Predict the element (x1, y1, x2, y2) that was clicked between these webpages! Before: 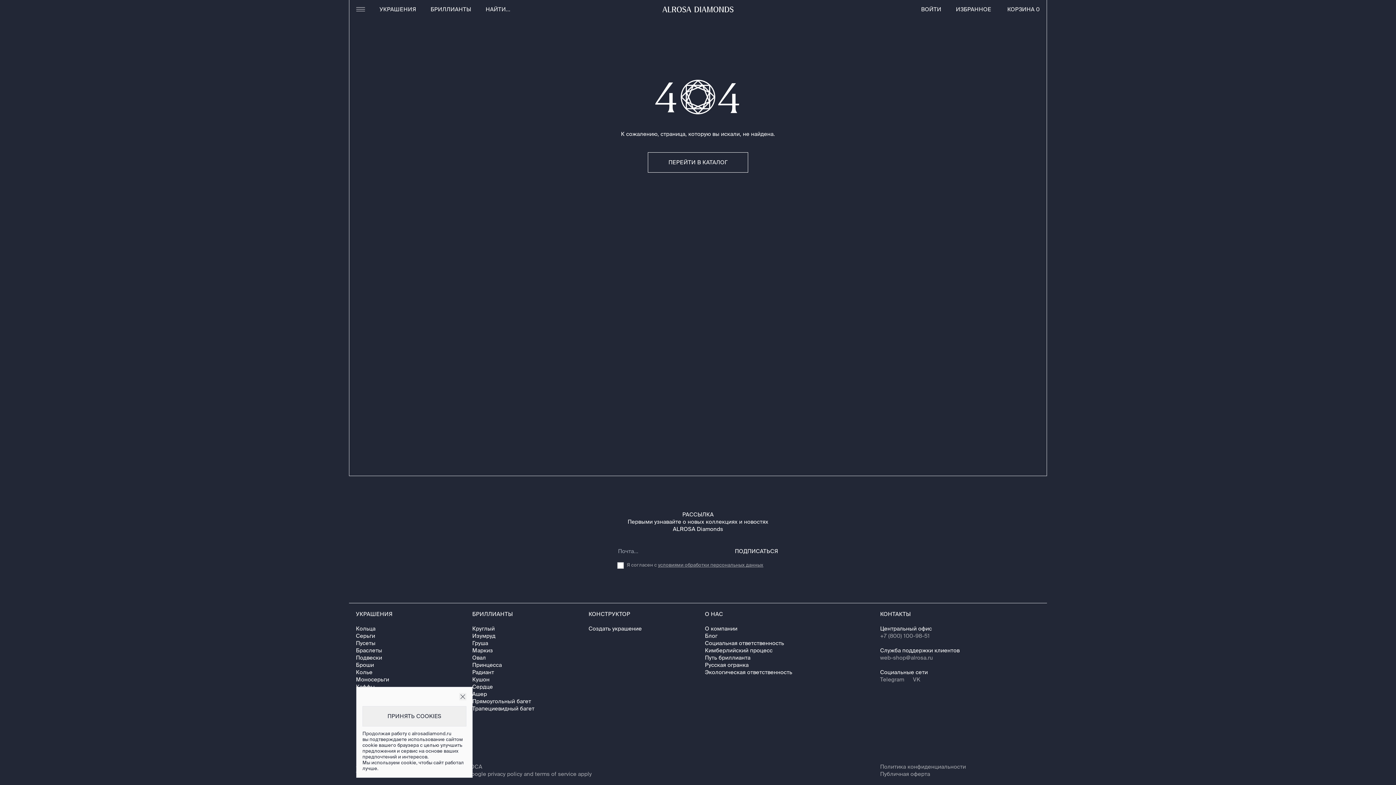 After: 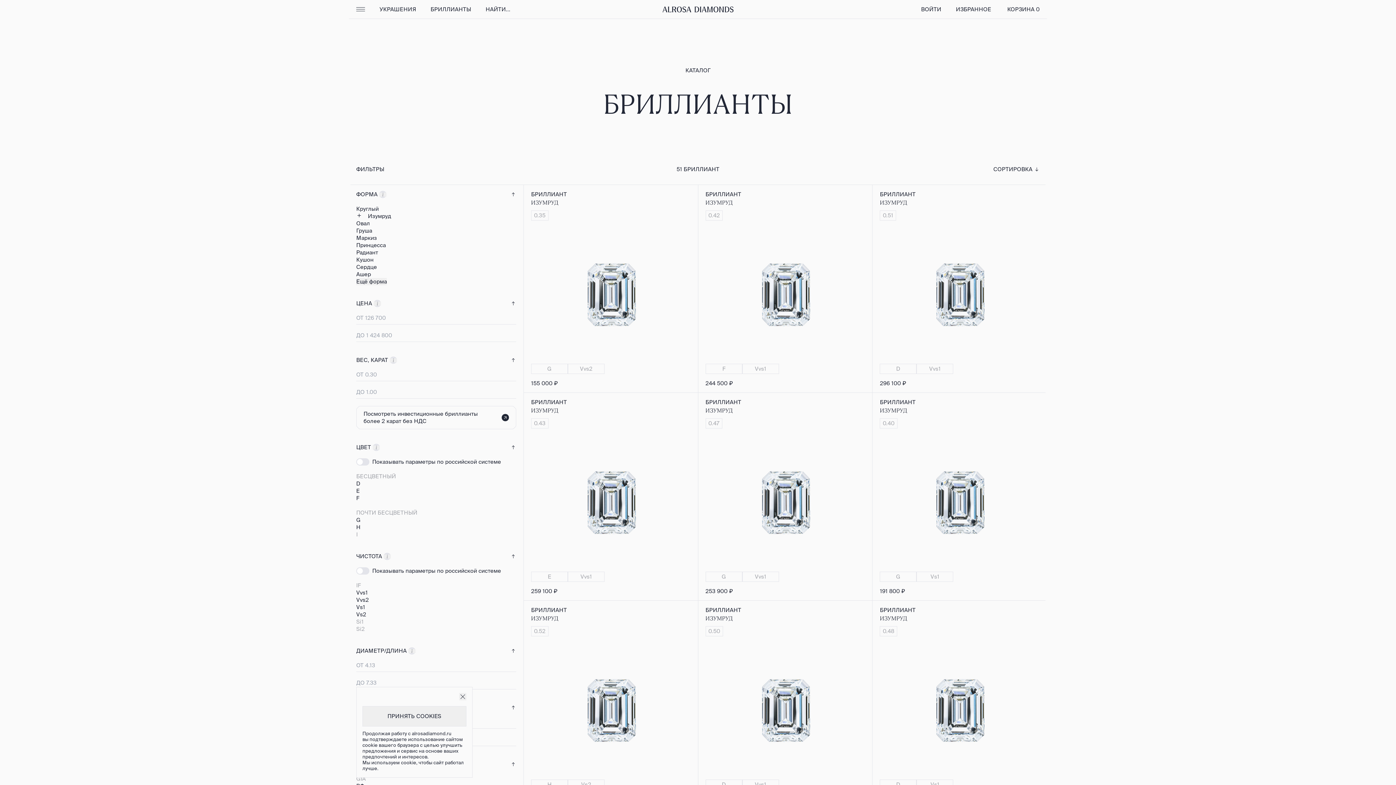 Action: label: Изумруд bbox: (472, 633, 495, 639)